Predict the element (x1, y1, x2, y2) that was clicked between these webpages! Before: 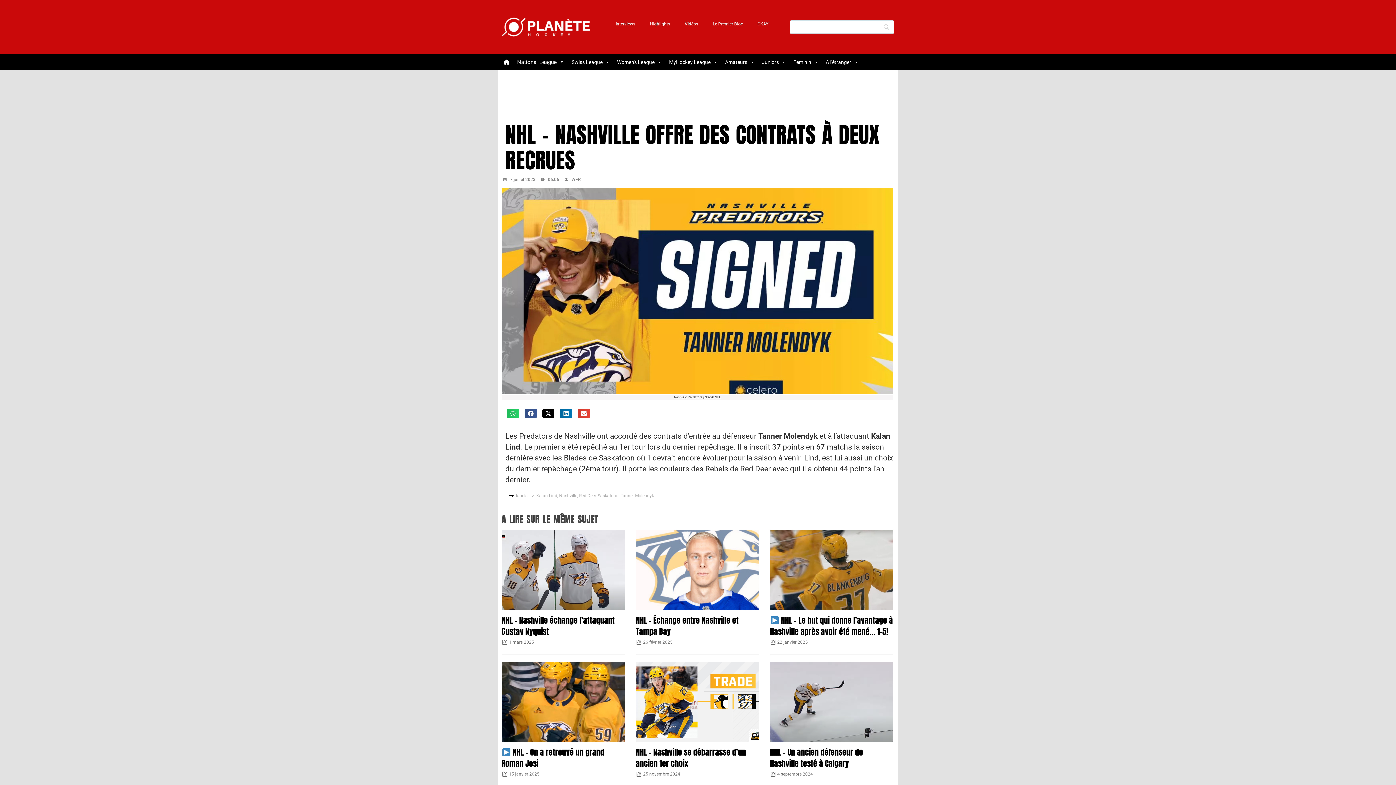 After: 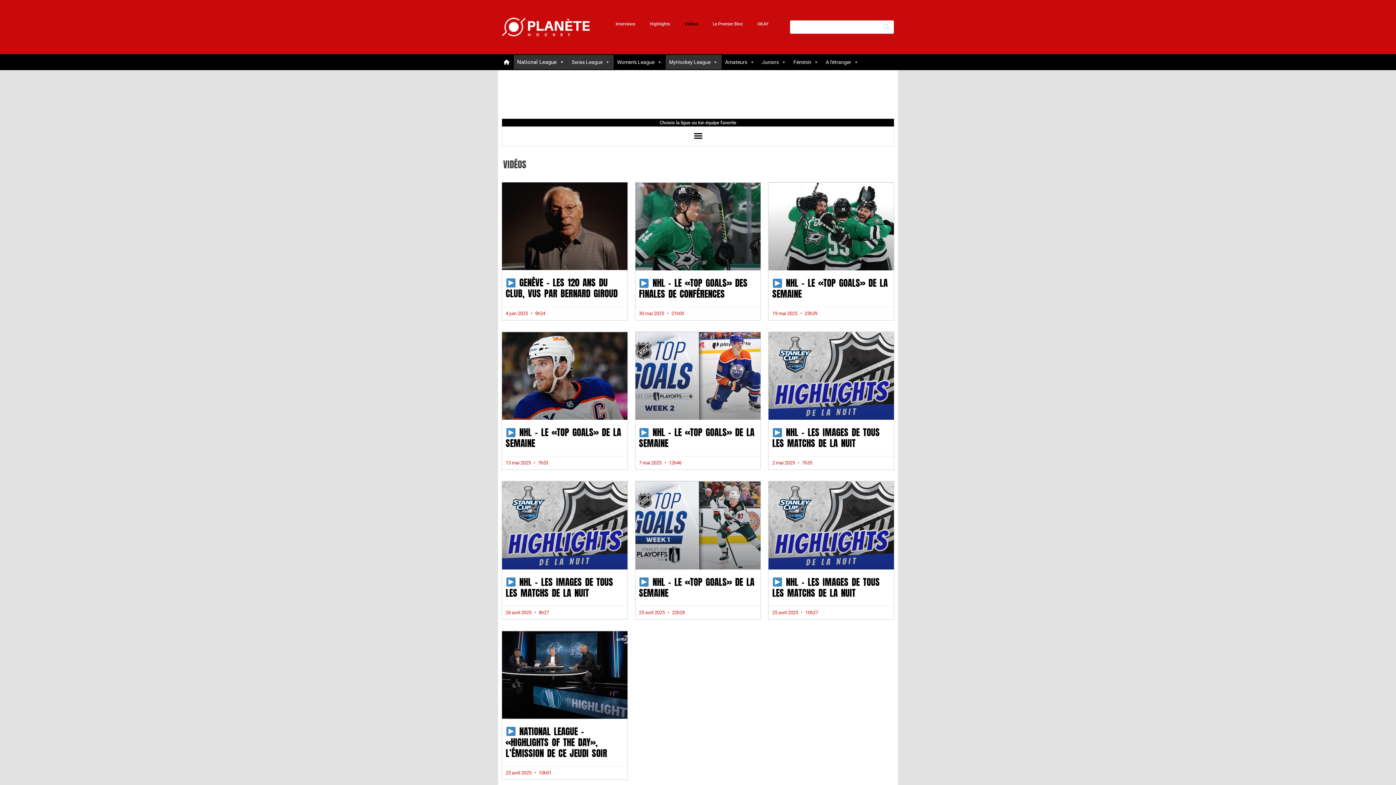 Action: label: Vidéos bbox: (677, 15, 705, 32)